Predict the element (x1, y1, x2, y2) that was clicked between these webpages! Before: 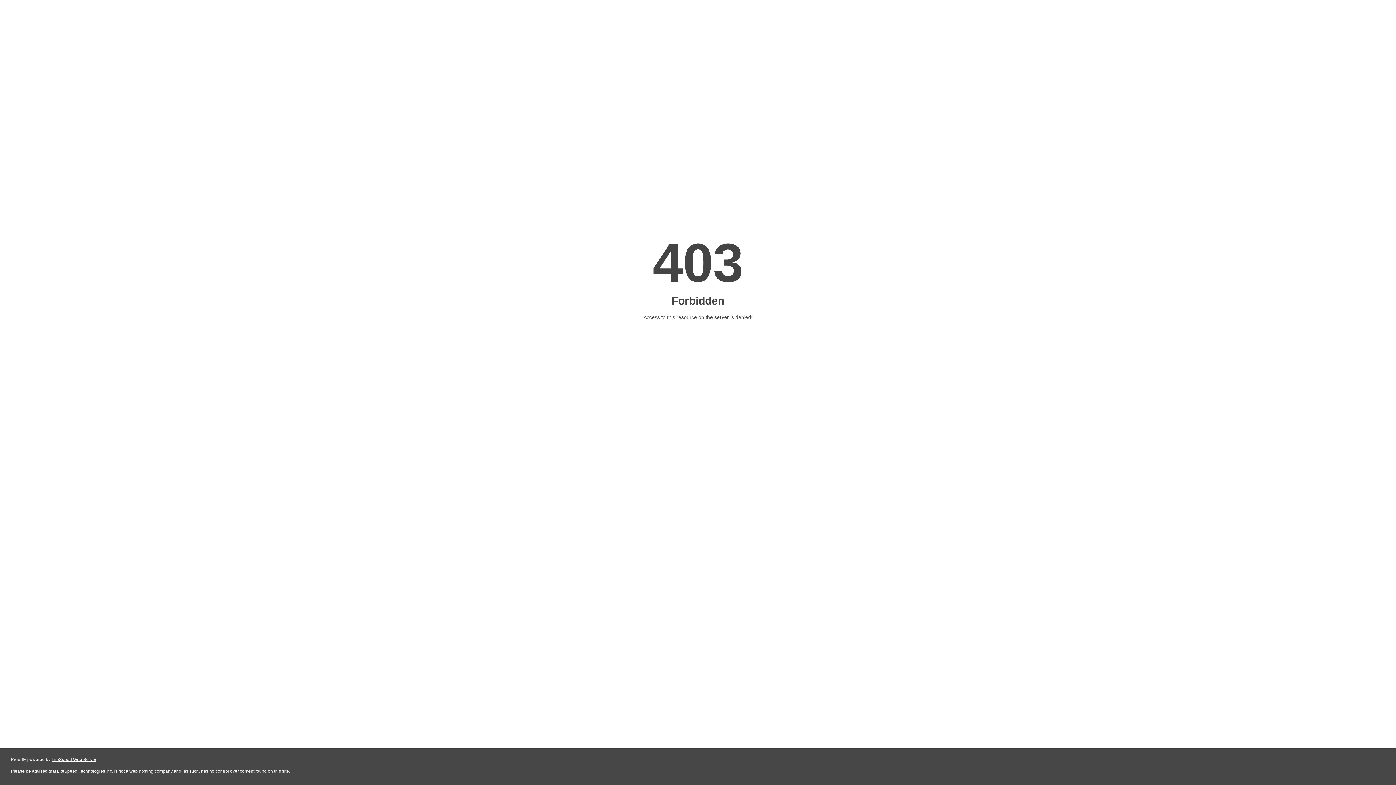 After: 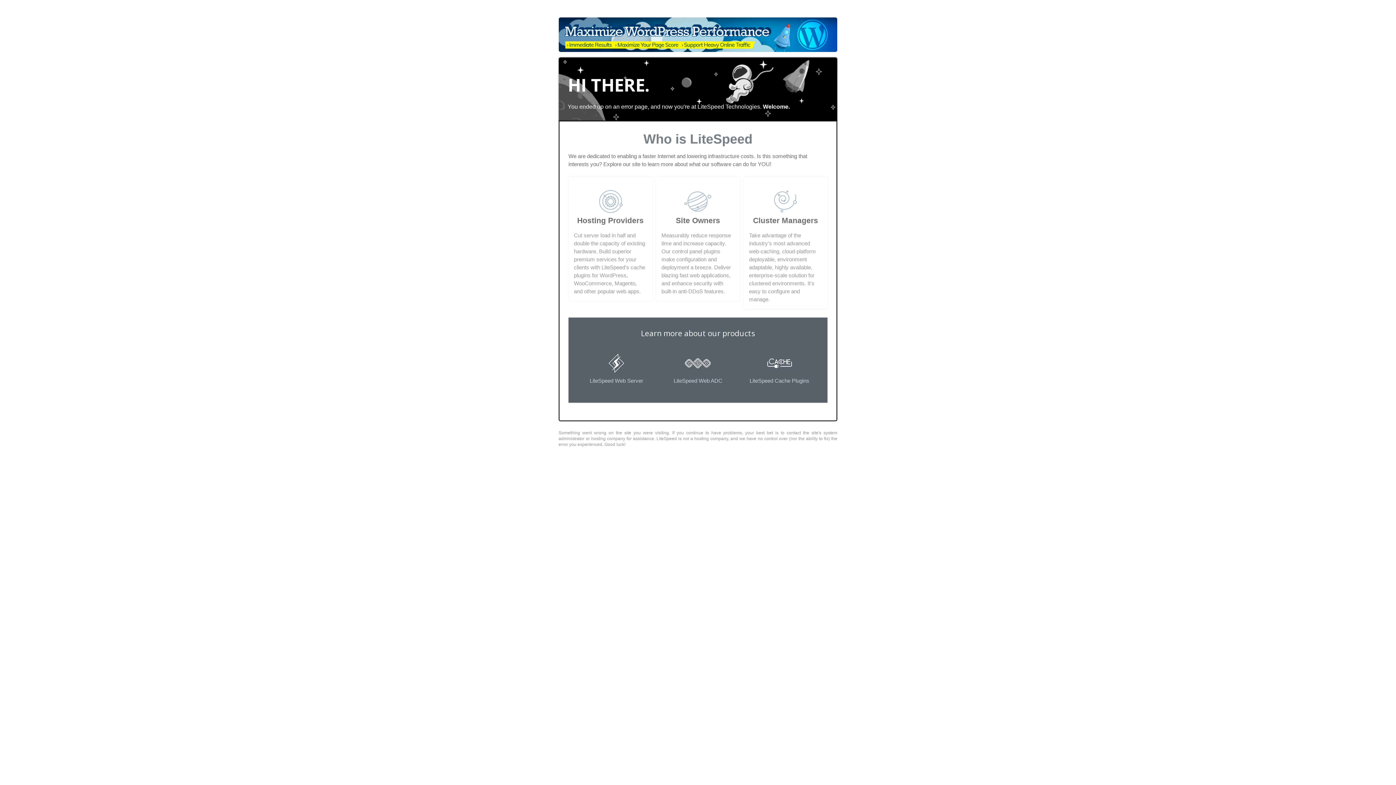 Action: bbox: (51, 757, 96, 762) label: LiteSpeed Web Server